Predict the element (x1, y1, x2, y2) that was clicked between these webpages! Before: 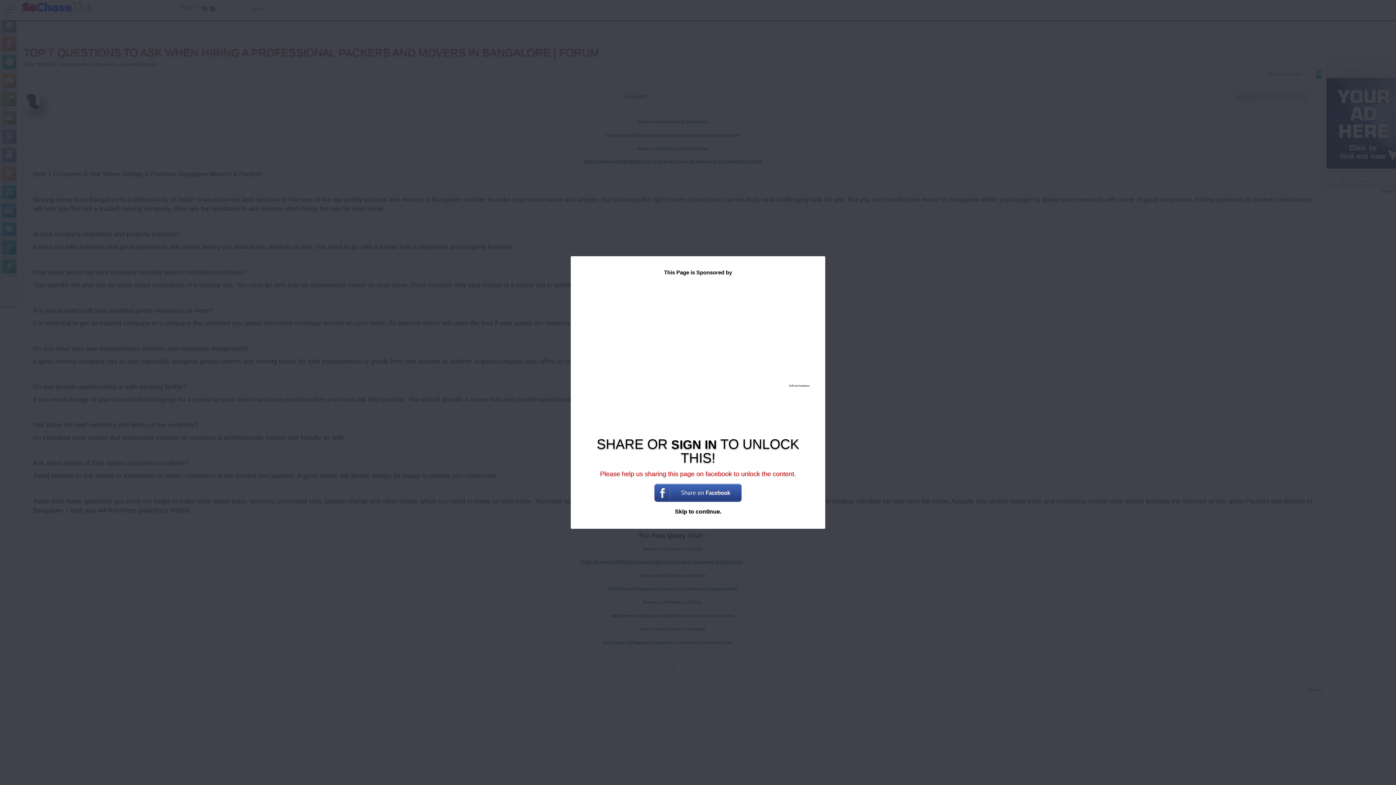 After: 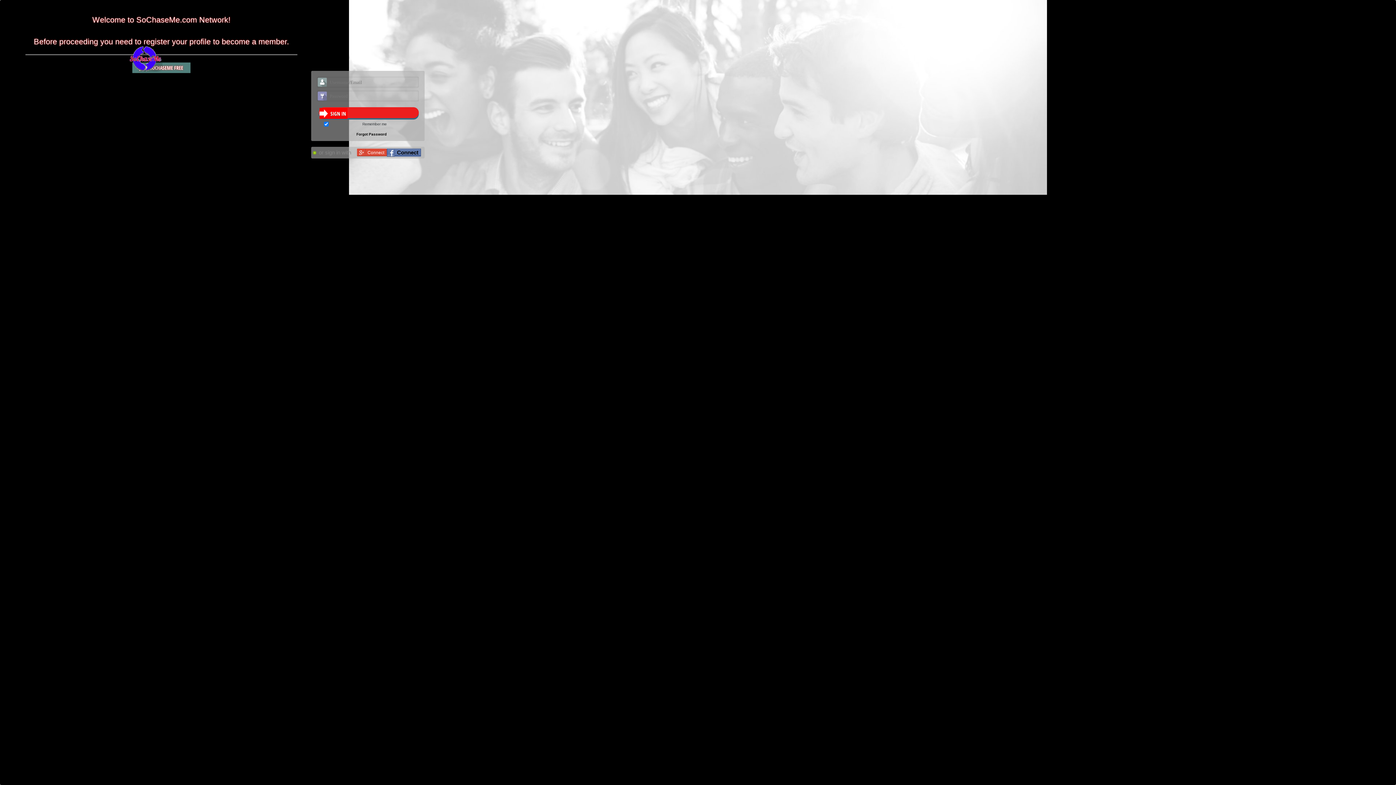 Action: bbox: (671, 438, 717, 451) label: SIGN IN